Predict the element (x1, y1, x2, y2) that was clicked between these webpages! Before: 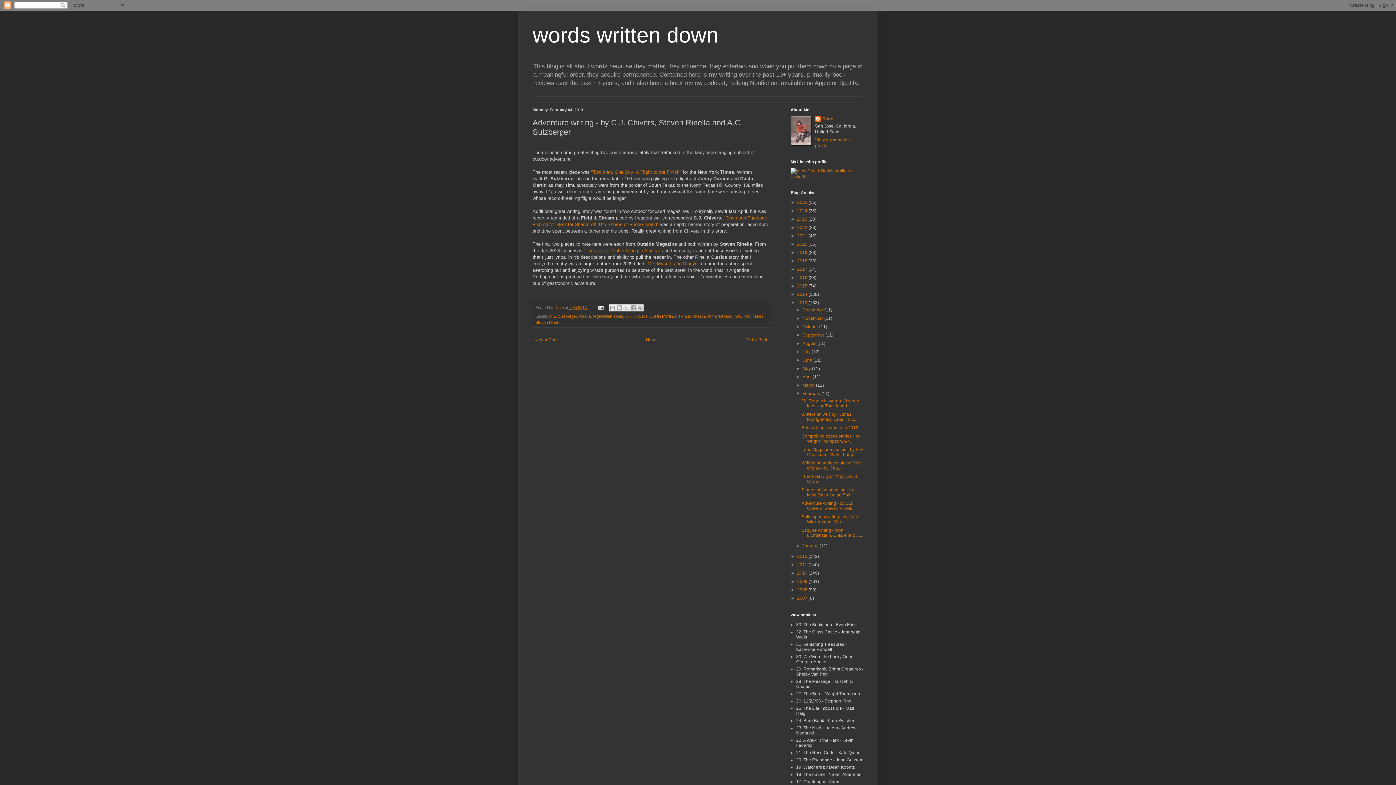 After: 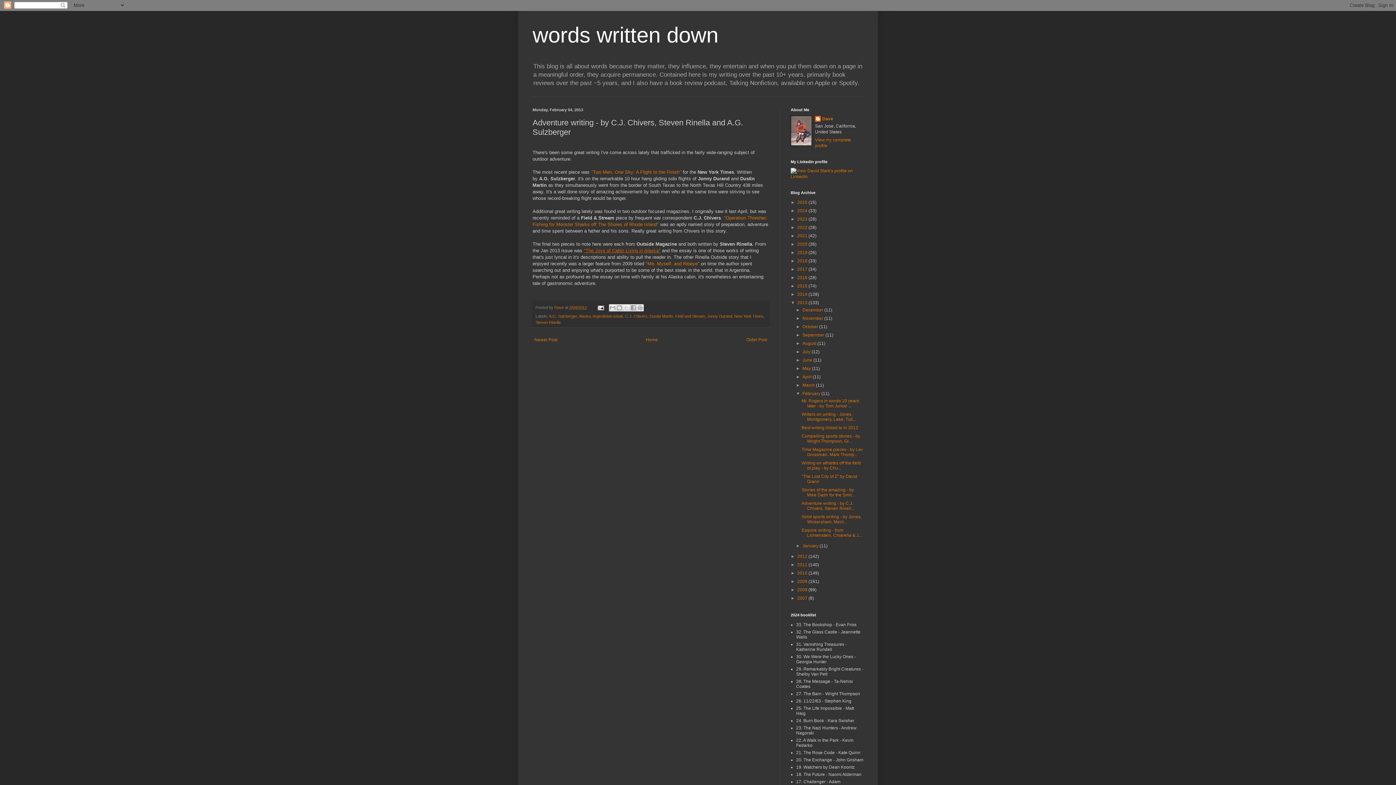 Action: label: "The Joys of Cabin Living in Alaska" bbox: (584, 248, 660, 253)